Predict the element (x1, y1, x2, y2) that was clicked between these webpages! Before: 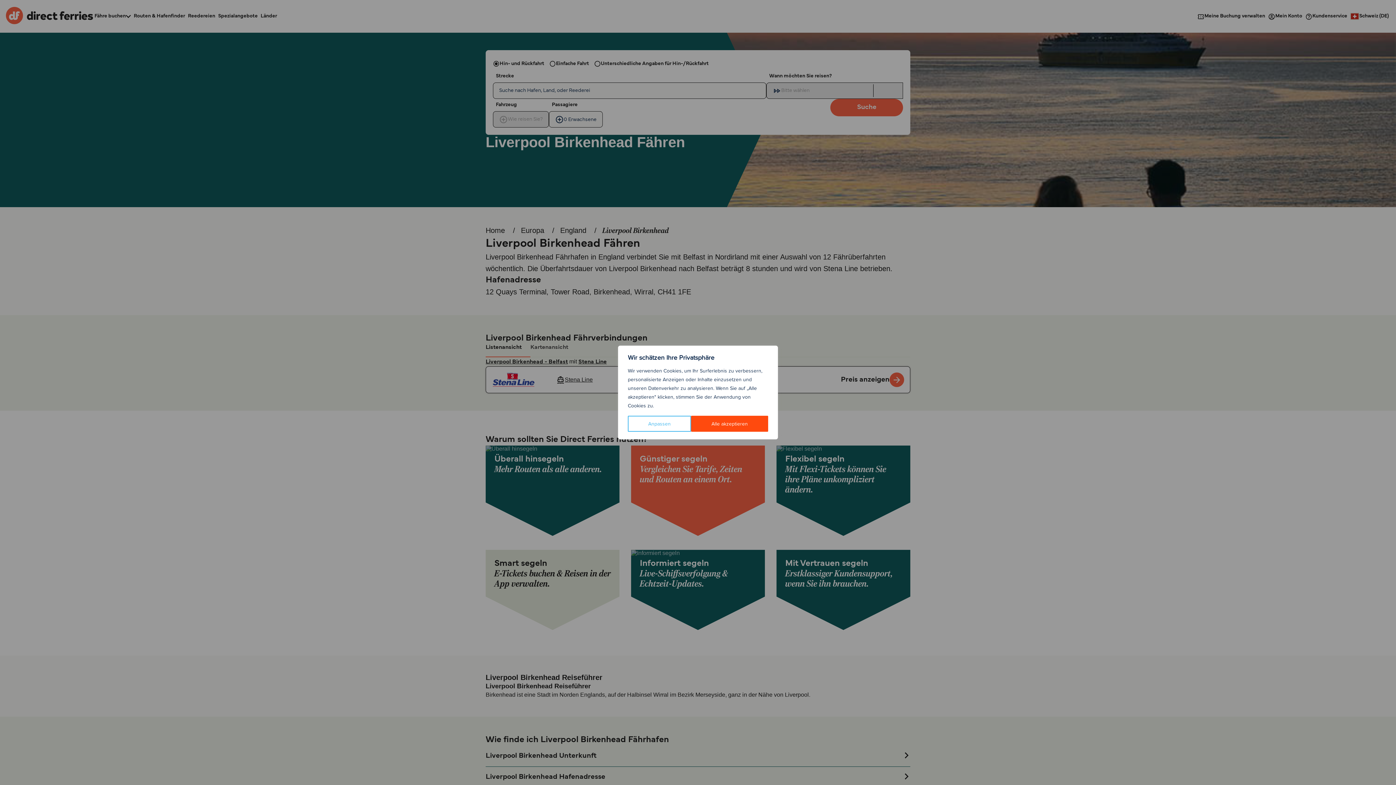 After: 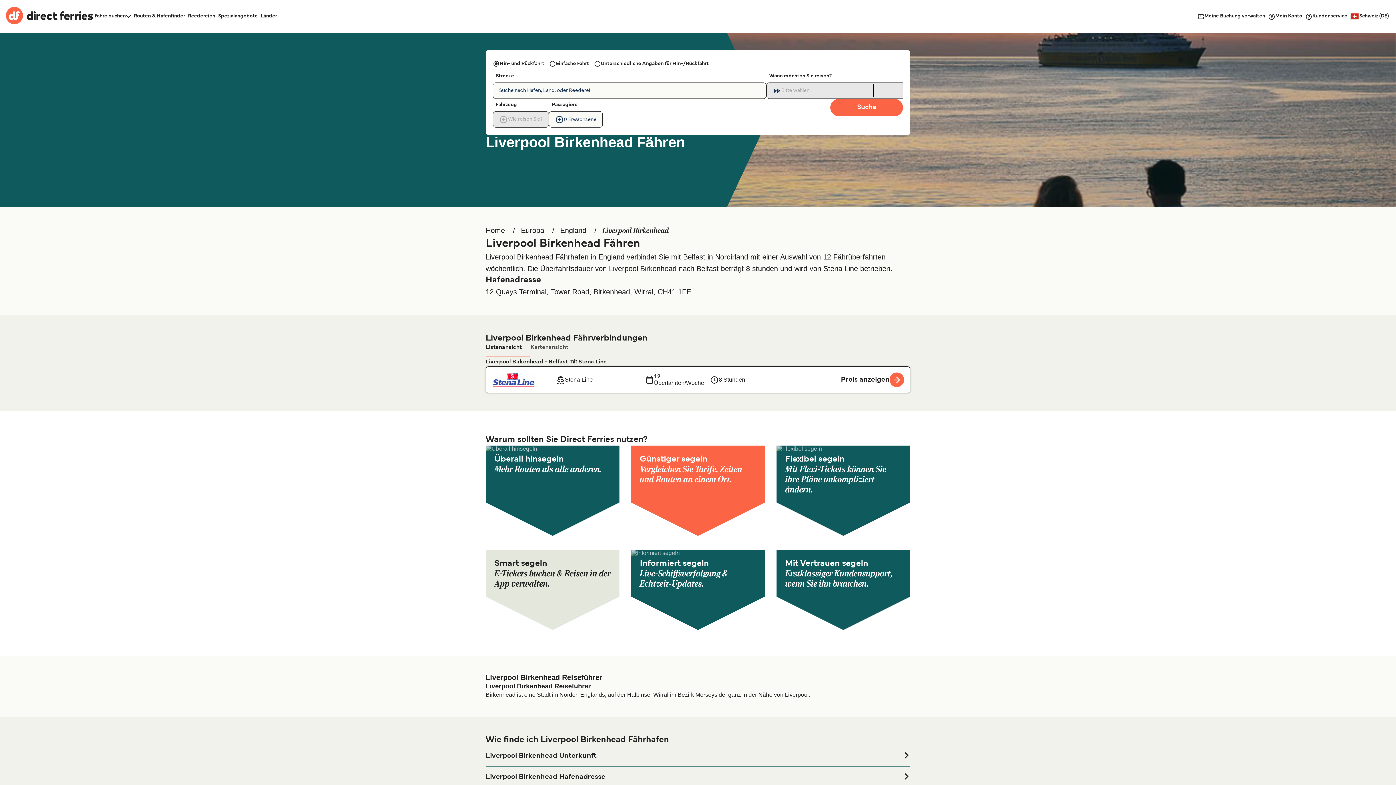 Action: bbox: (691, 416, 768, 432) label: Alle akzeptieren